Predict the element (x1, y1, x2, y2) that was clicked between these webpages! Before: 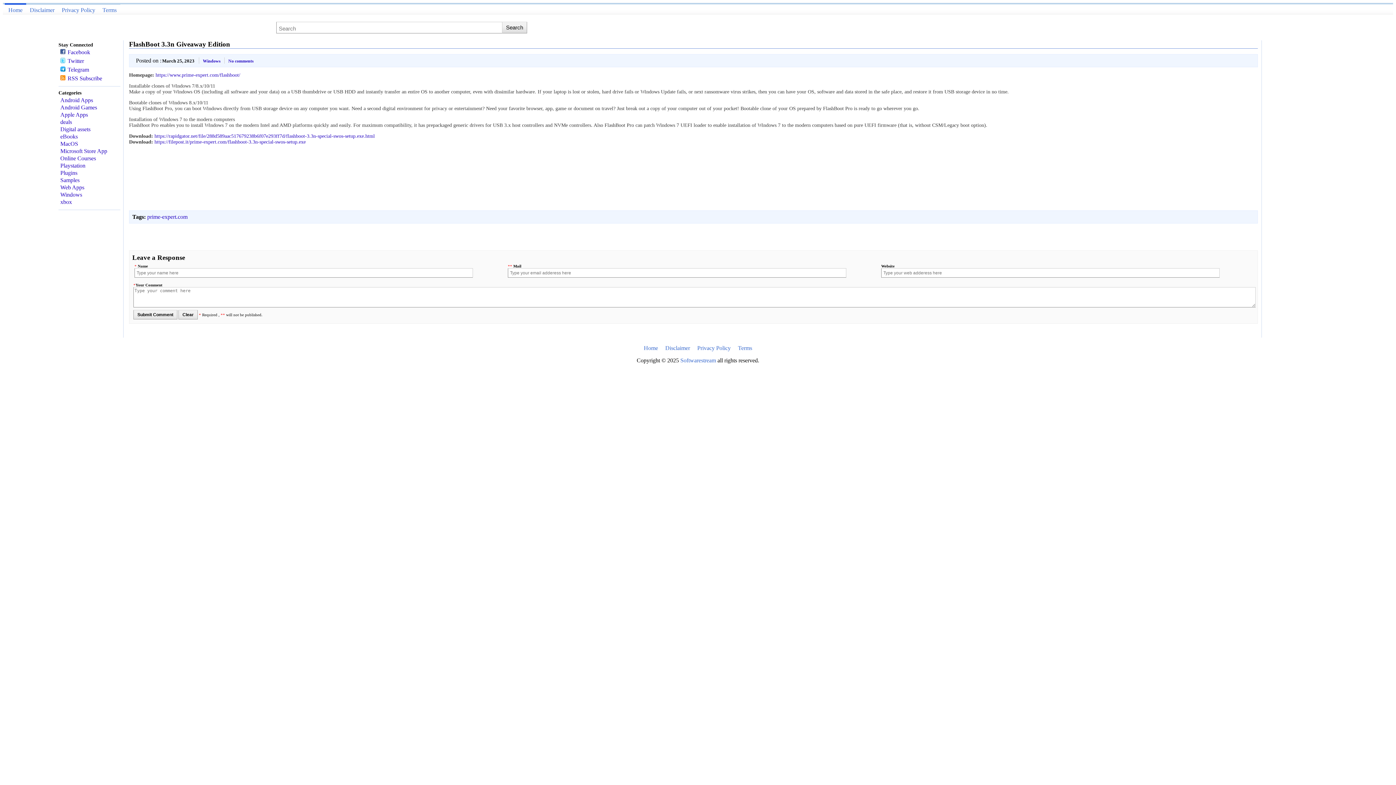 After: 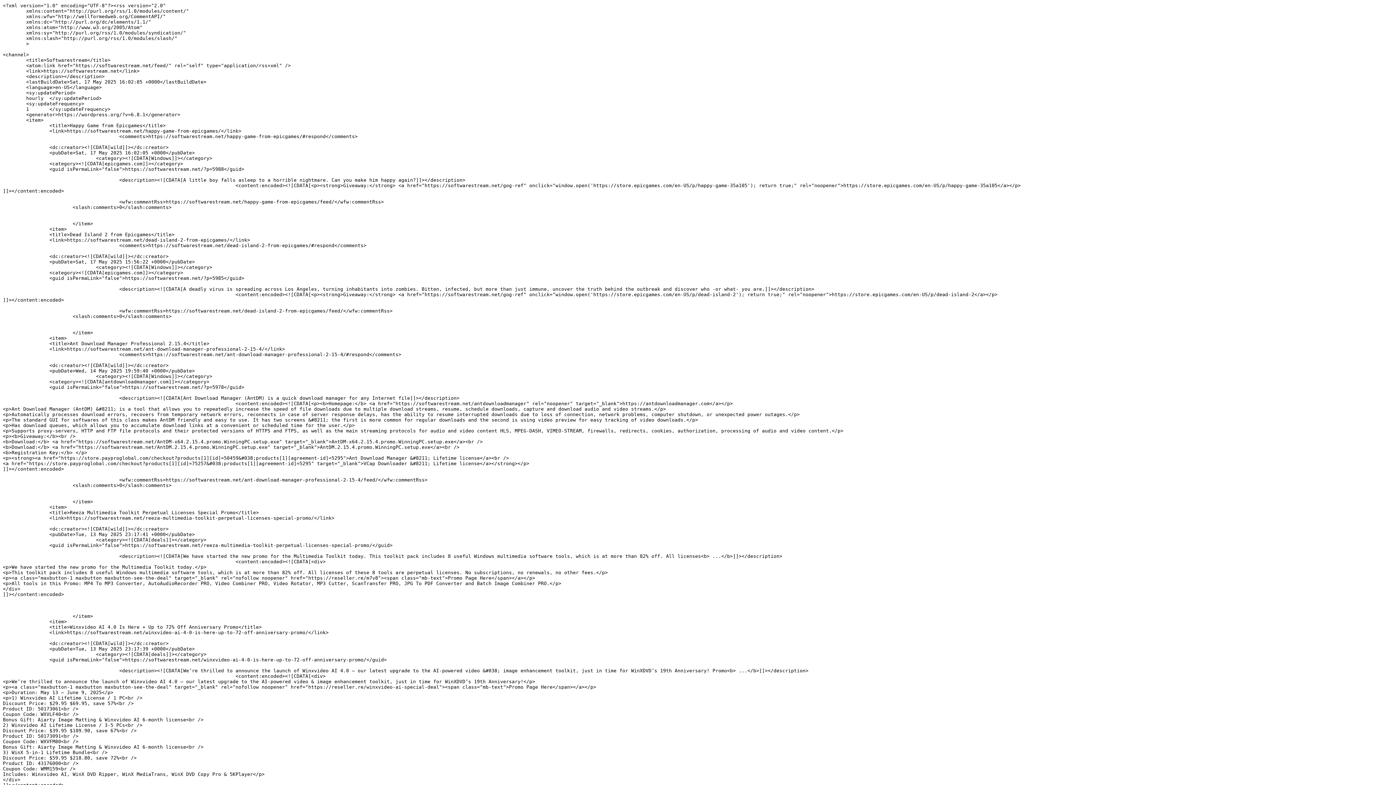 Action: label: RSS Subscribe bbox: (67, 75, 102, 81)